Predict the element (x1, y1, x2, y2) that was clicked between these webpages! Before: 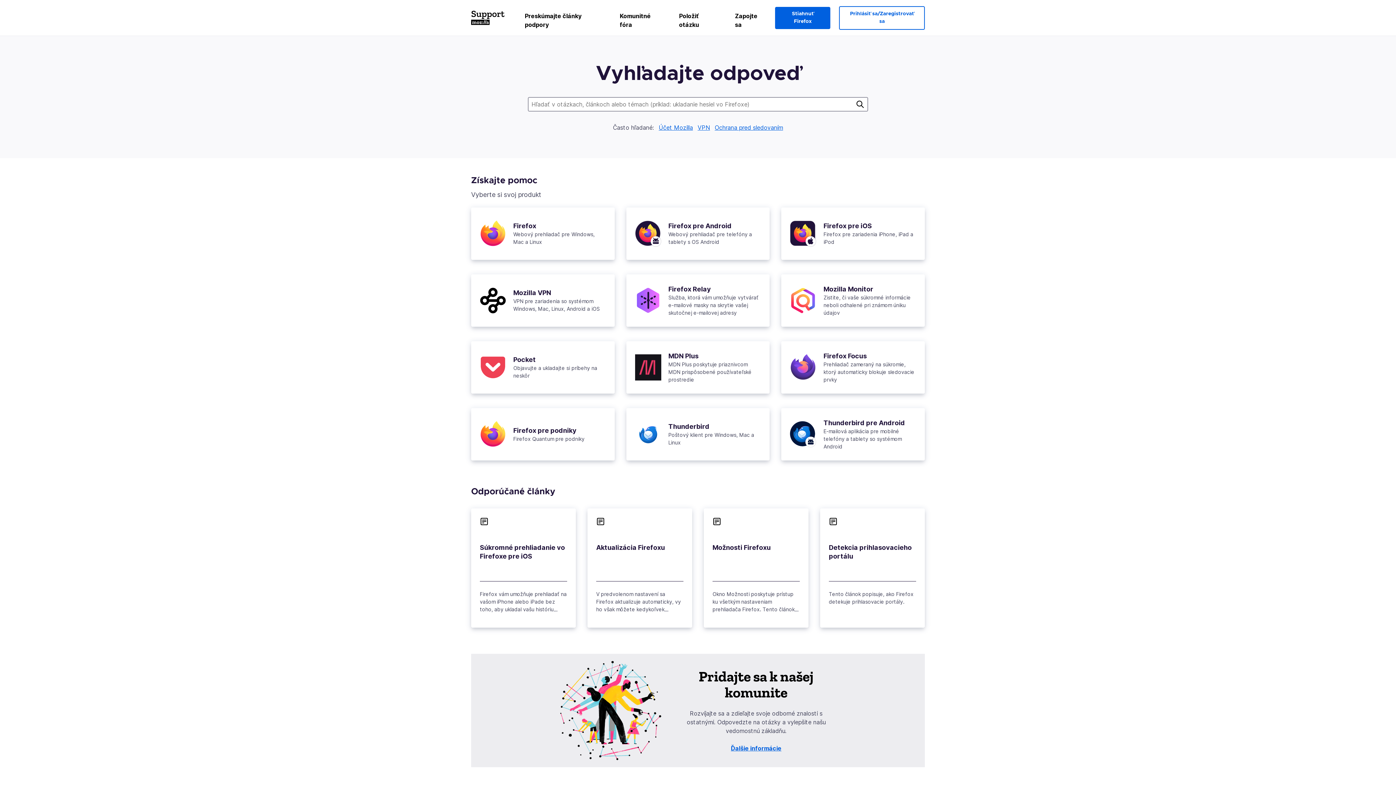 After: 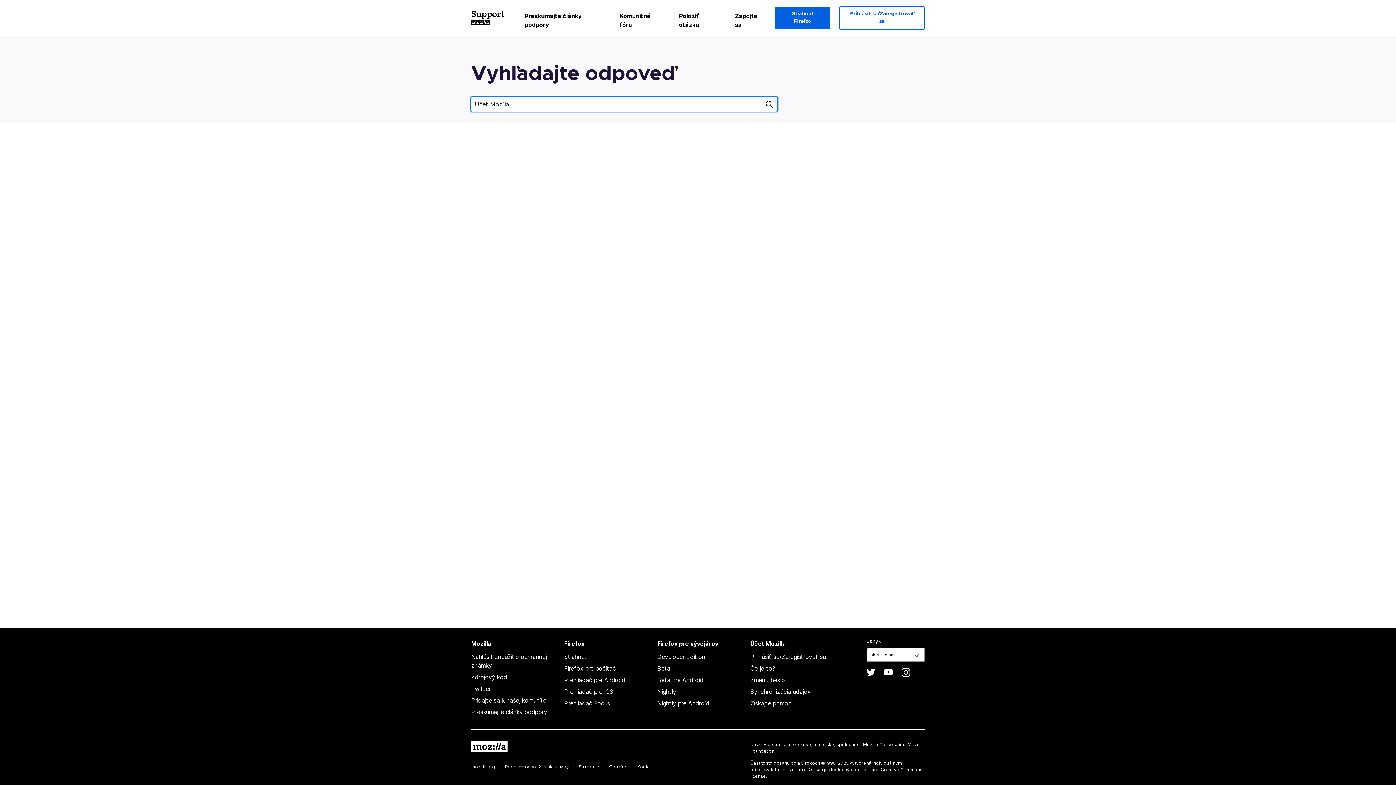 Action: bbox: (658, 123, 696, 132) label: Účet Mozilla